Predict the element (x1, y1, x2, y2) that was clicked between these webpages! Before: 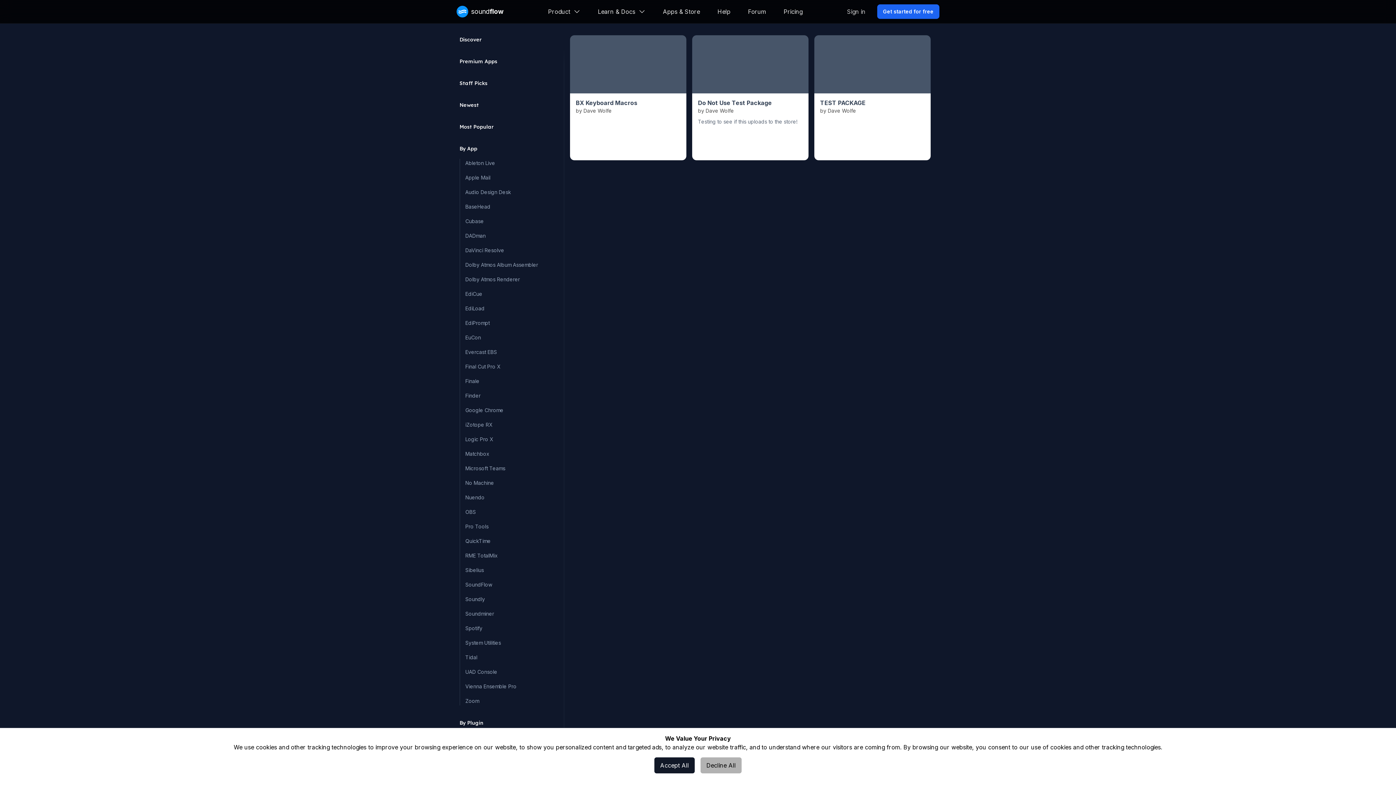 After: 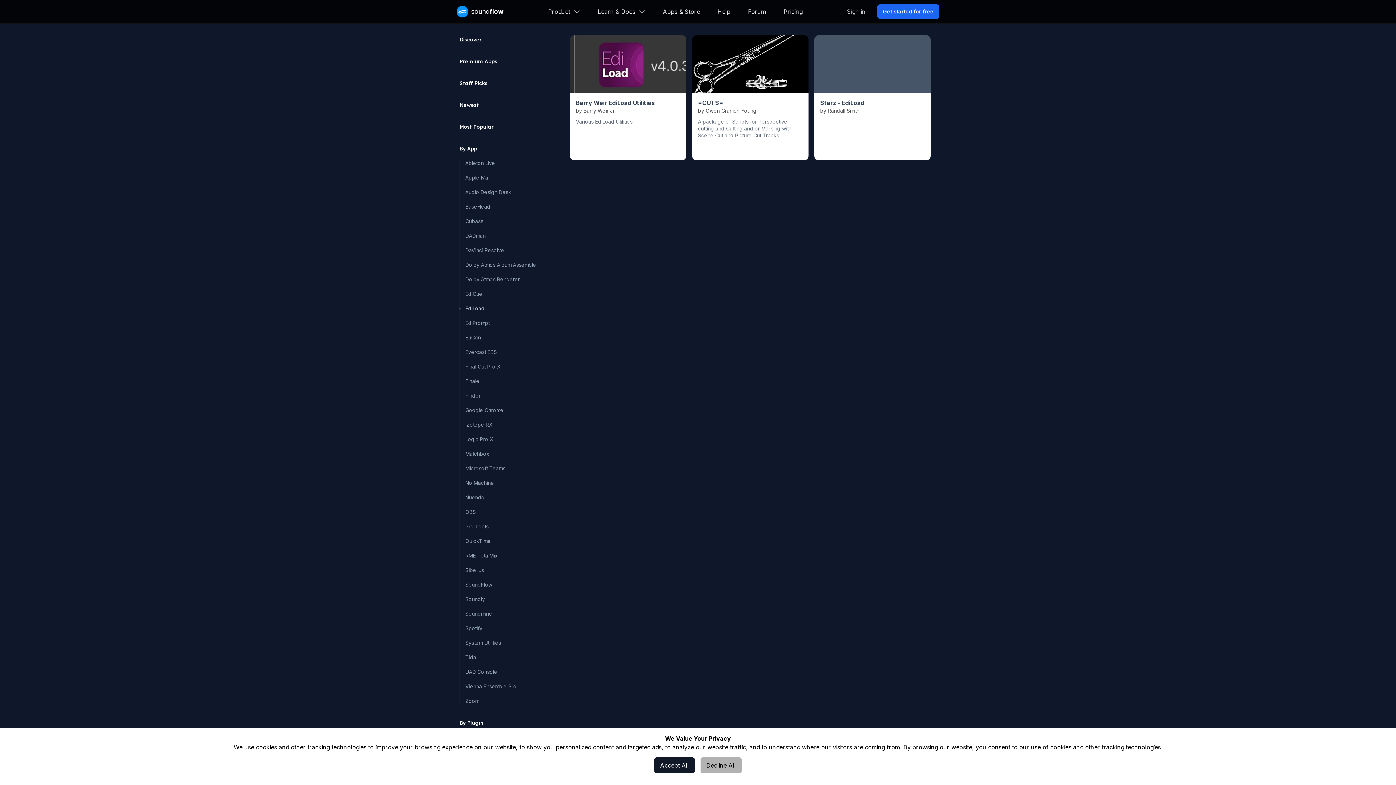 Action: label: EdiLoad bbox: (460, 304, 541, 313)